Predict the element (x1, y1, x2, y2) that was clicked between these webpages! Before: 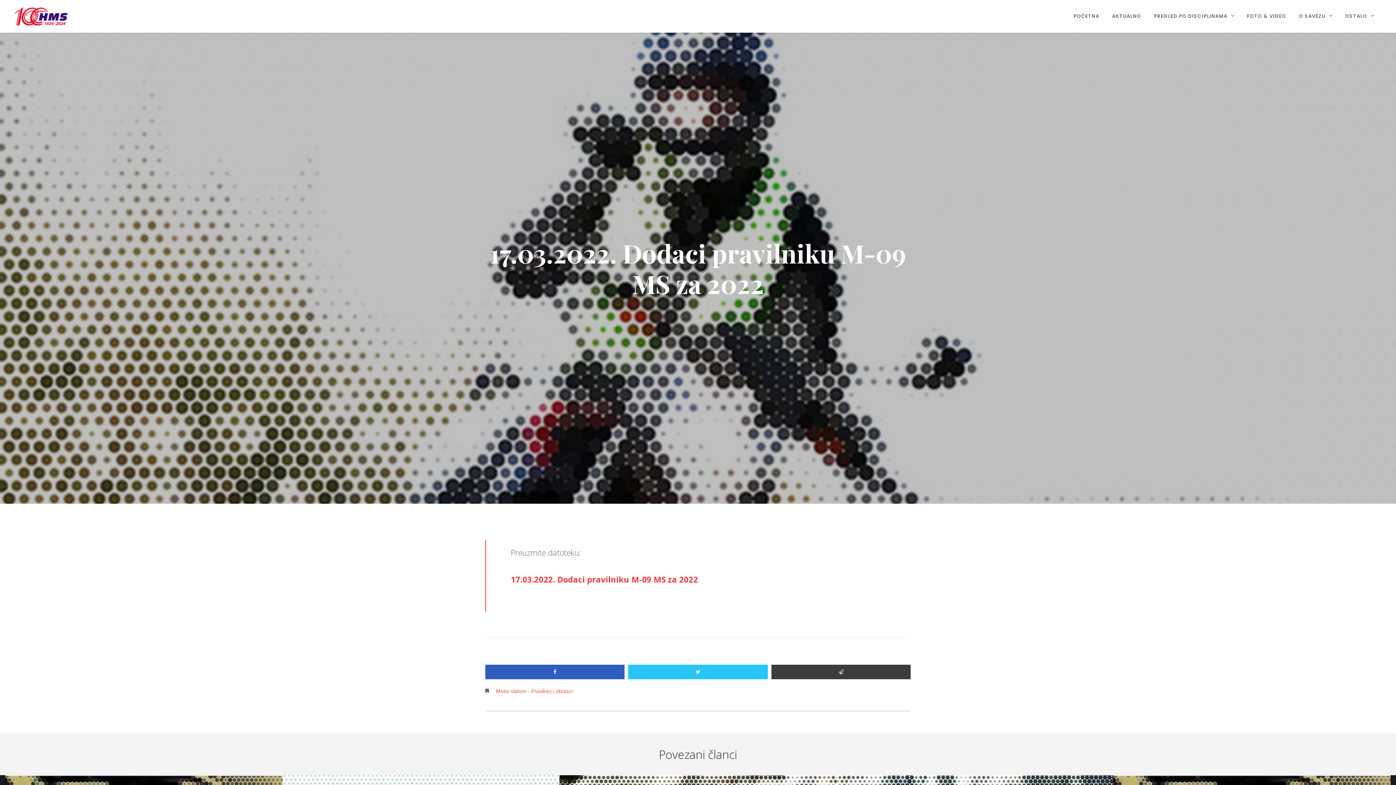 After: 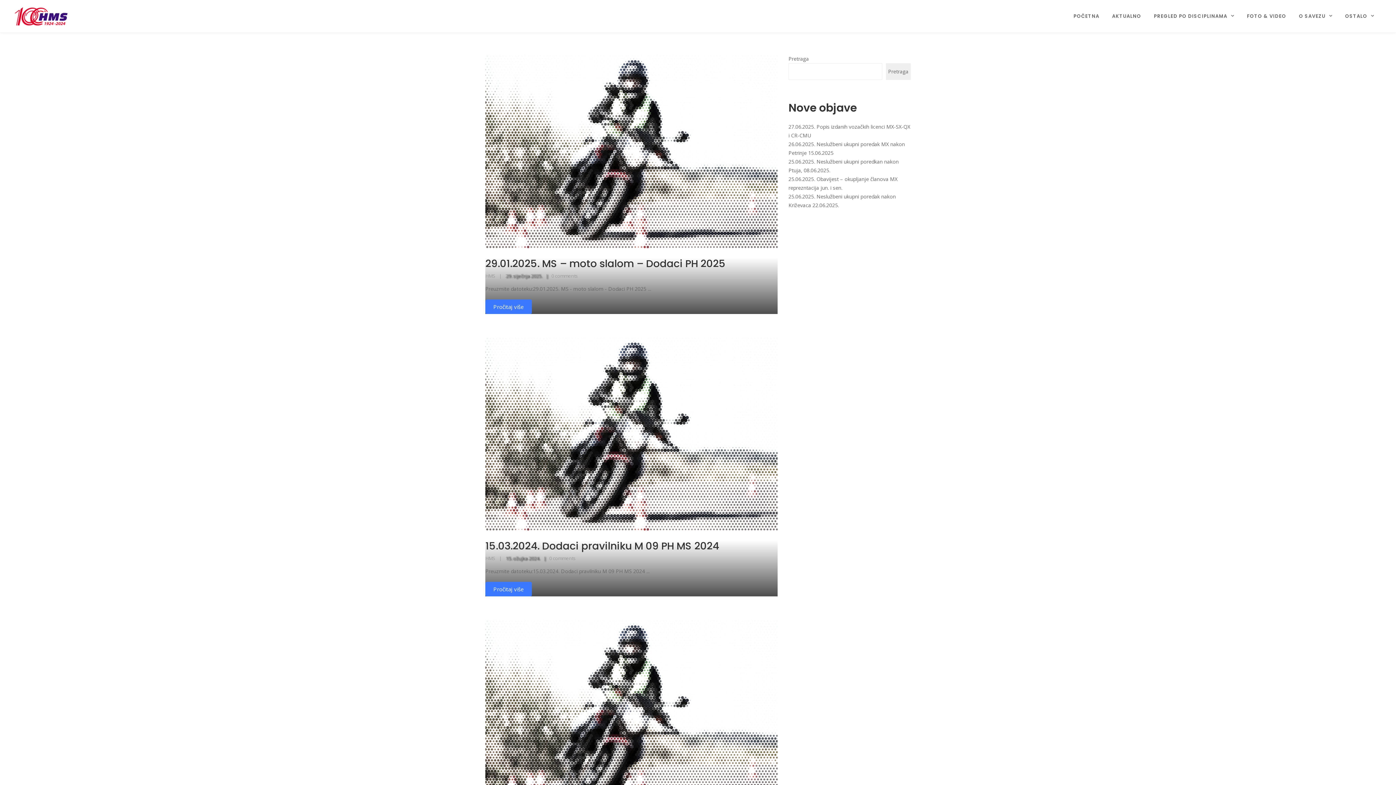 Action: label: Moto-slalom - Pravilnici i obrasci bbox: (496, 688, 572, 694)